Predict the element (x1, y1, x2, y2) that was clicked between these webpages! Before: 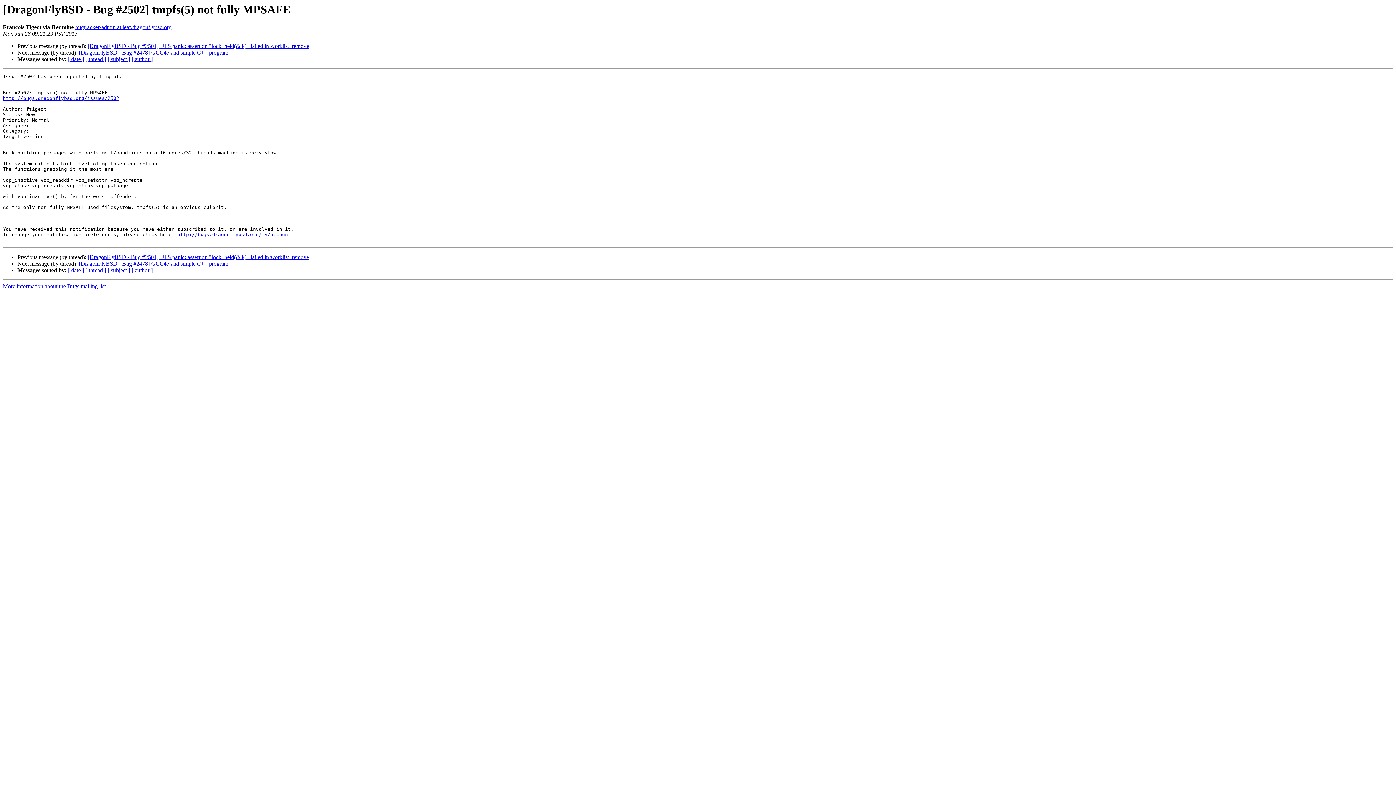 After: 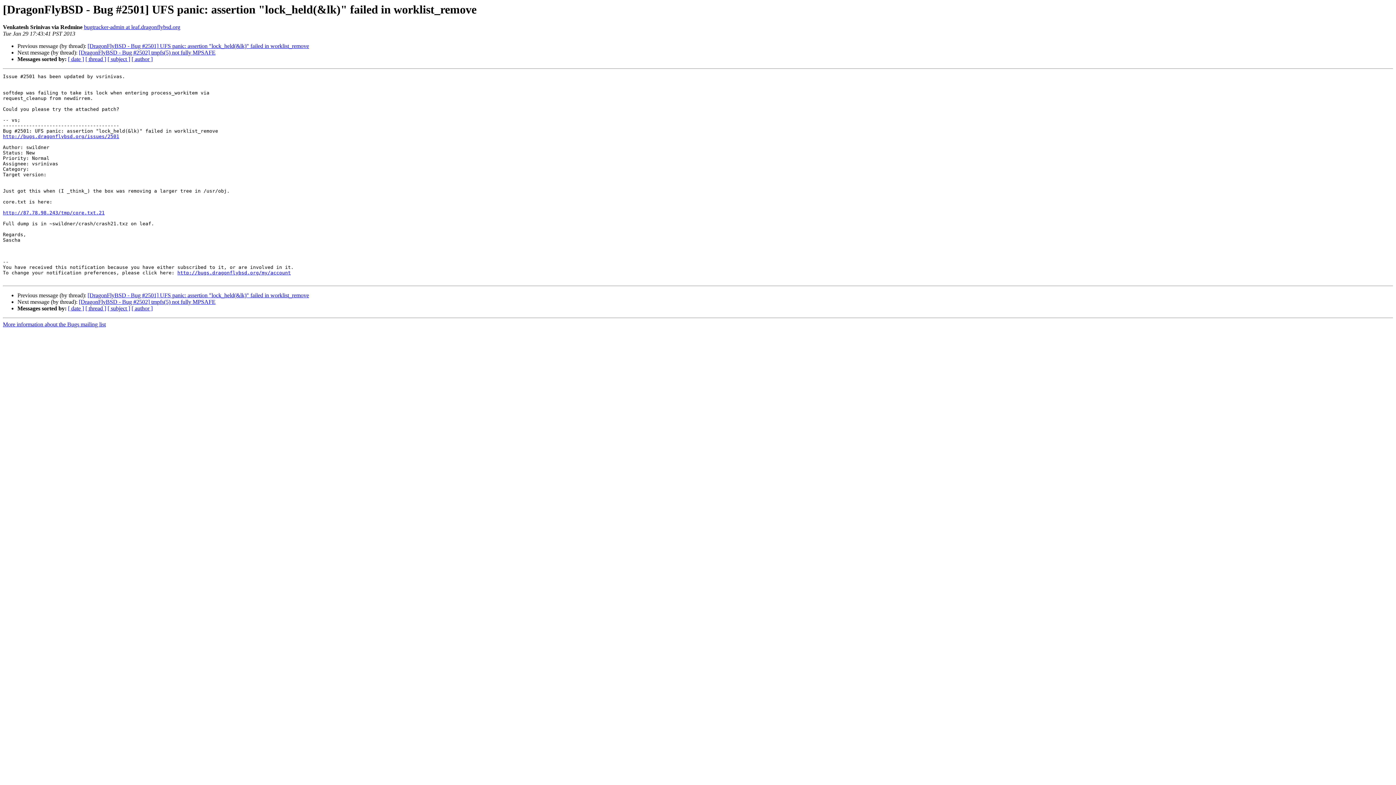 Action: bbox: (87, 43, 309, 49) label: [DragonFlyBSD - Bug #2501] UFS panic: assertion "lock_held(&lk)" failed in worklist_remove